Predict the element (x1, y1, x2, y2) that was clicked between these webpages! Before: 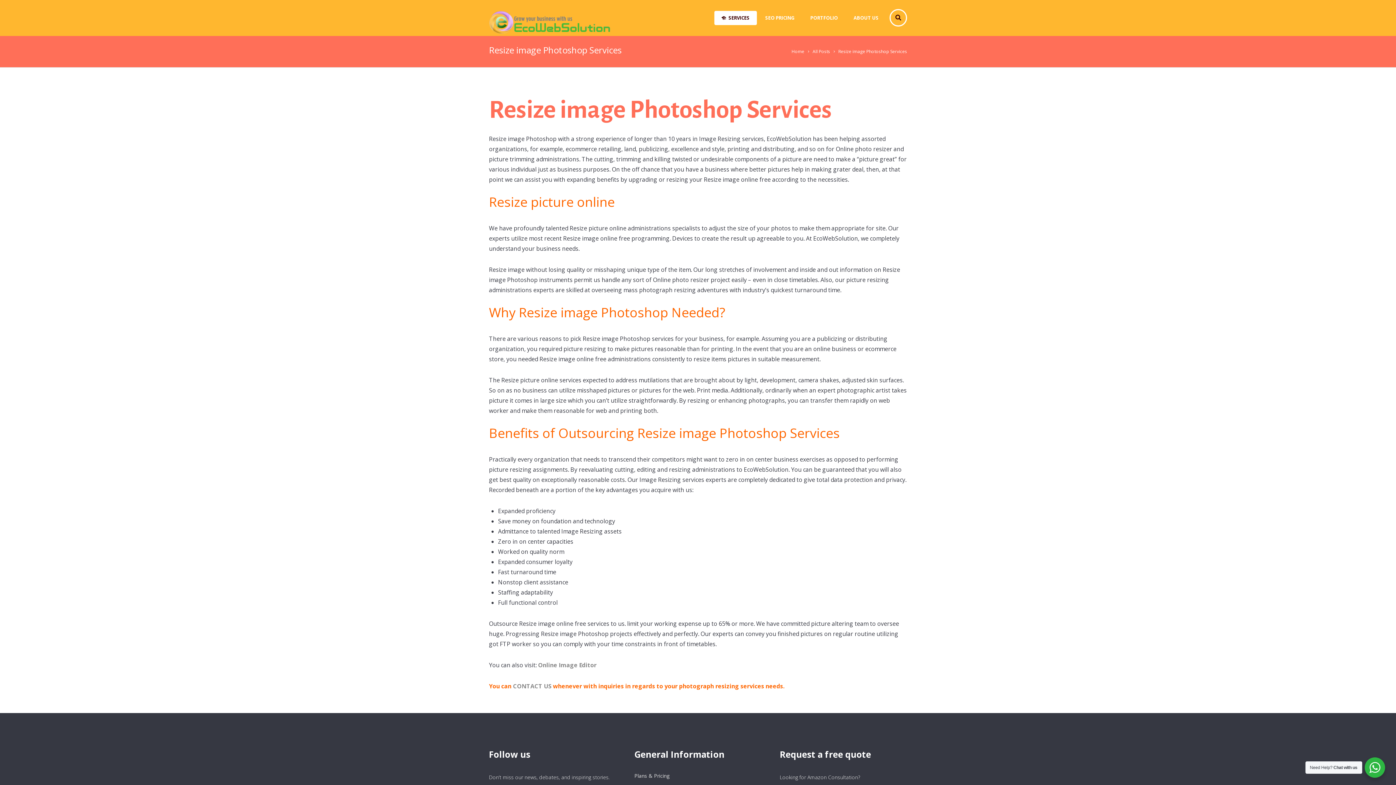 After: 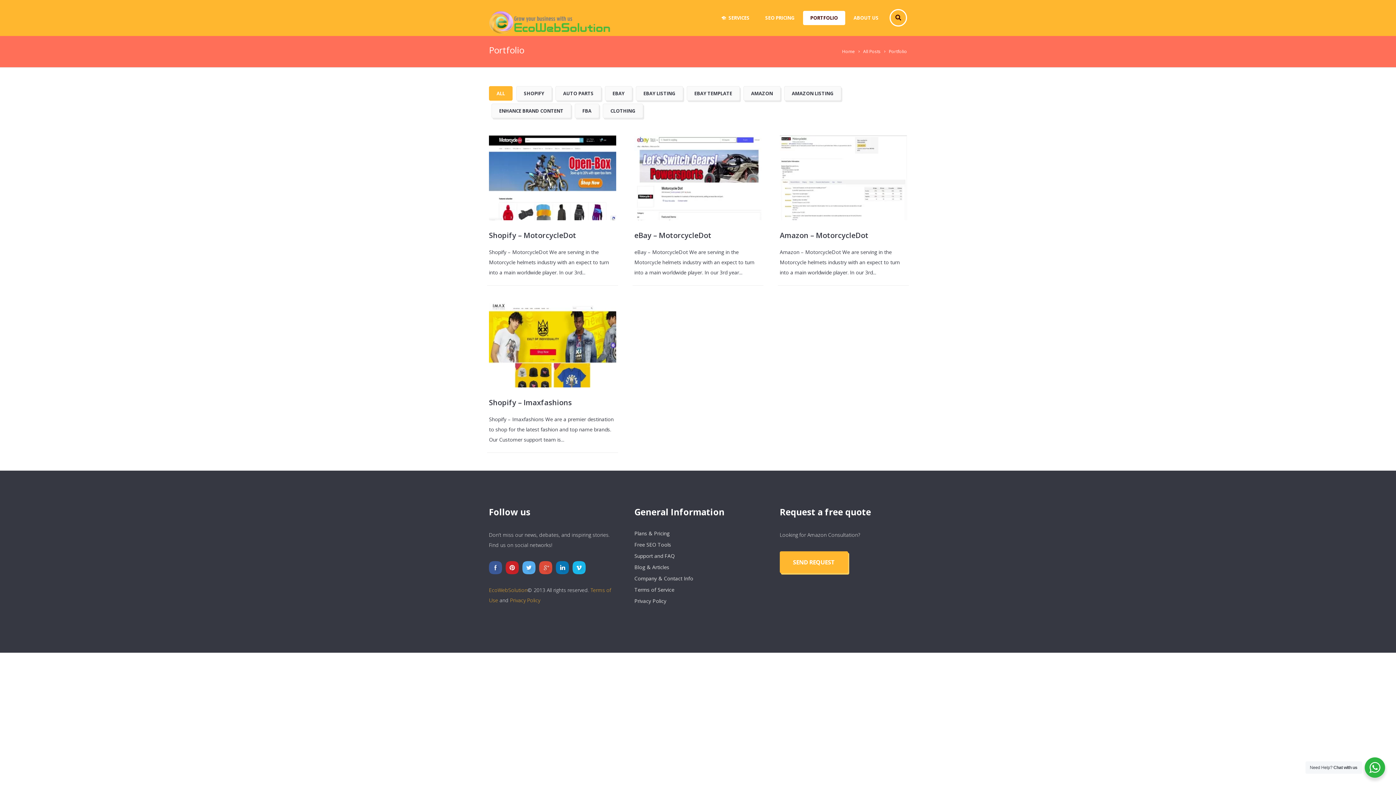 Action: label: PORTFOLIO bbox: (803, 10, 845, 25)